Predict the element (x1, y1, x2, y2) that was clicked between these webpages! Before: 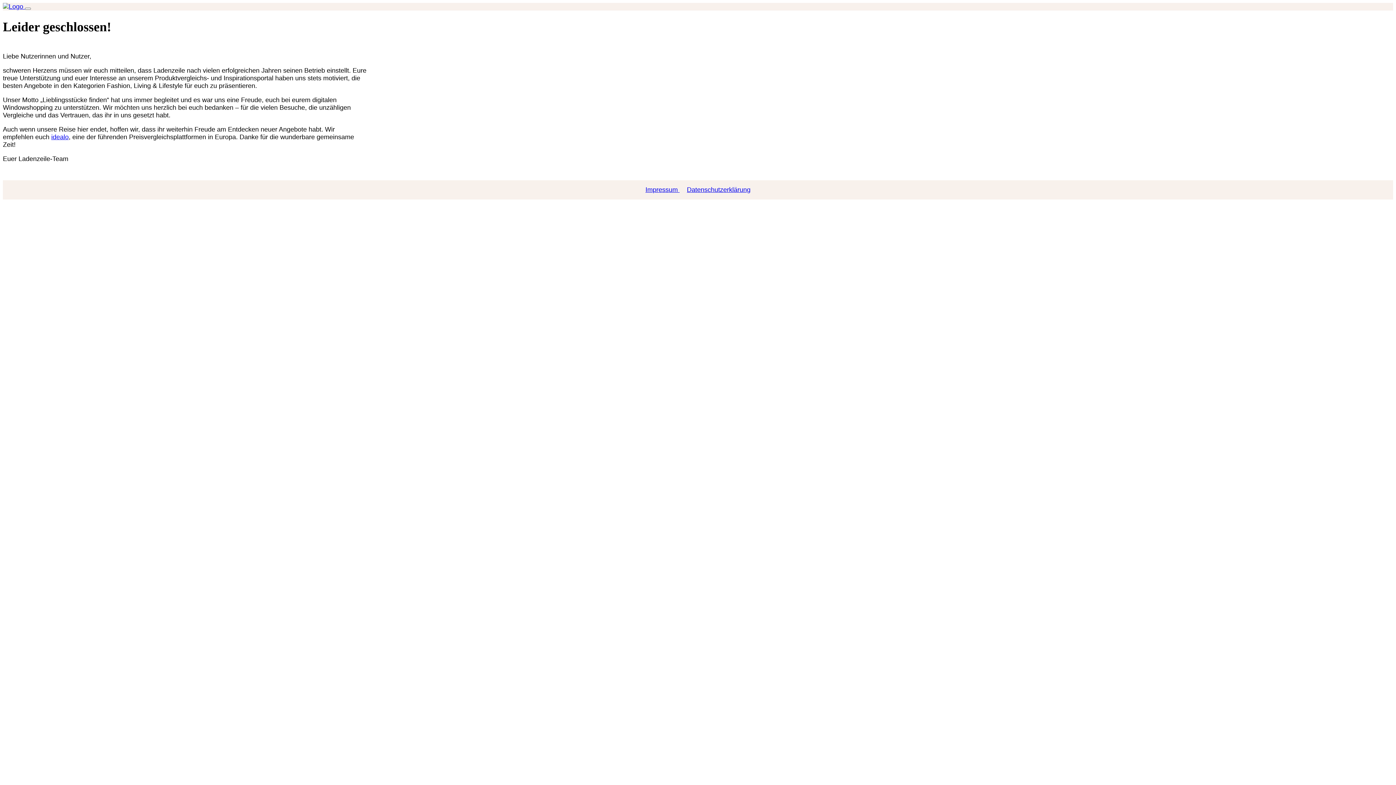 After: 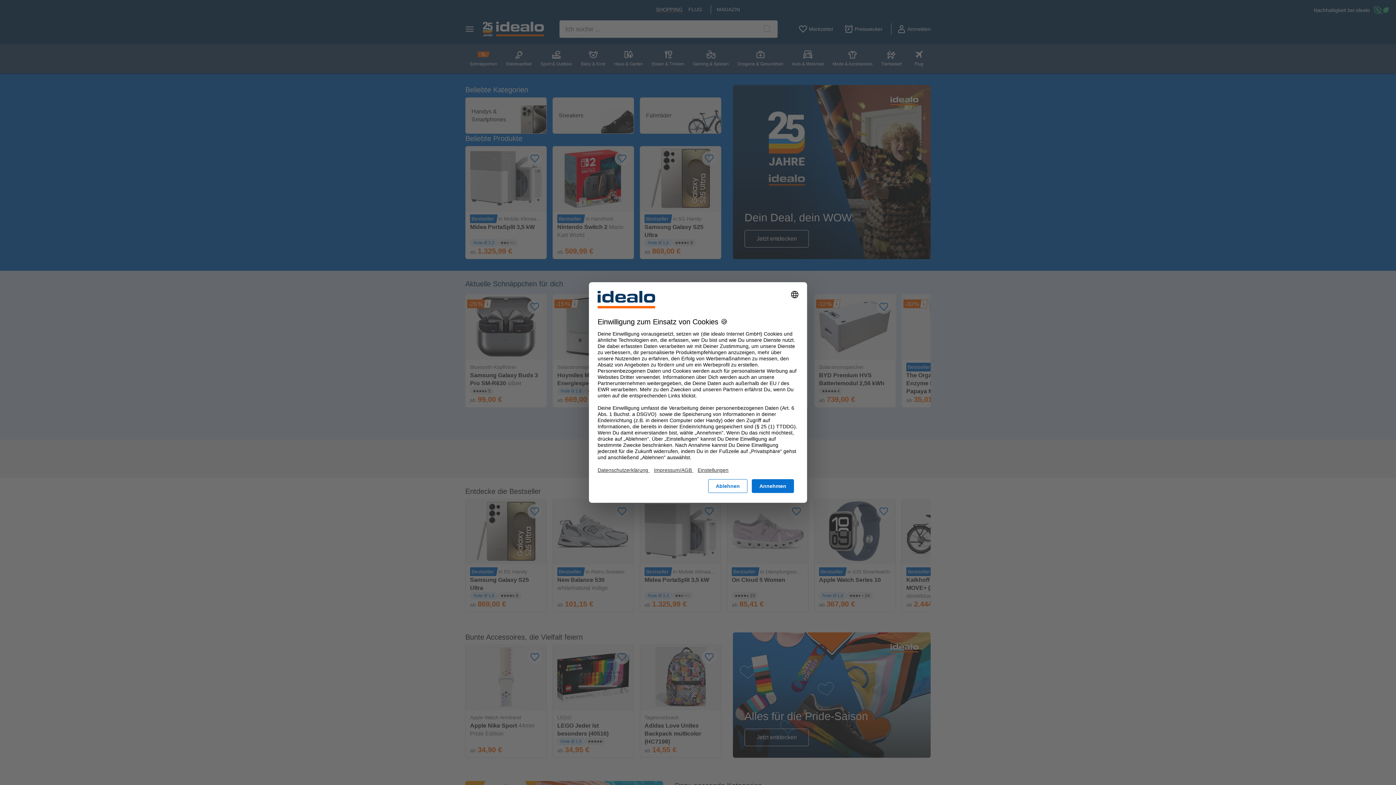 Action: bbox: (51, 133, 68, 140) label: idealo